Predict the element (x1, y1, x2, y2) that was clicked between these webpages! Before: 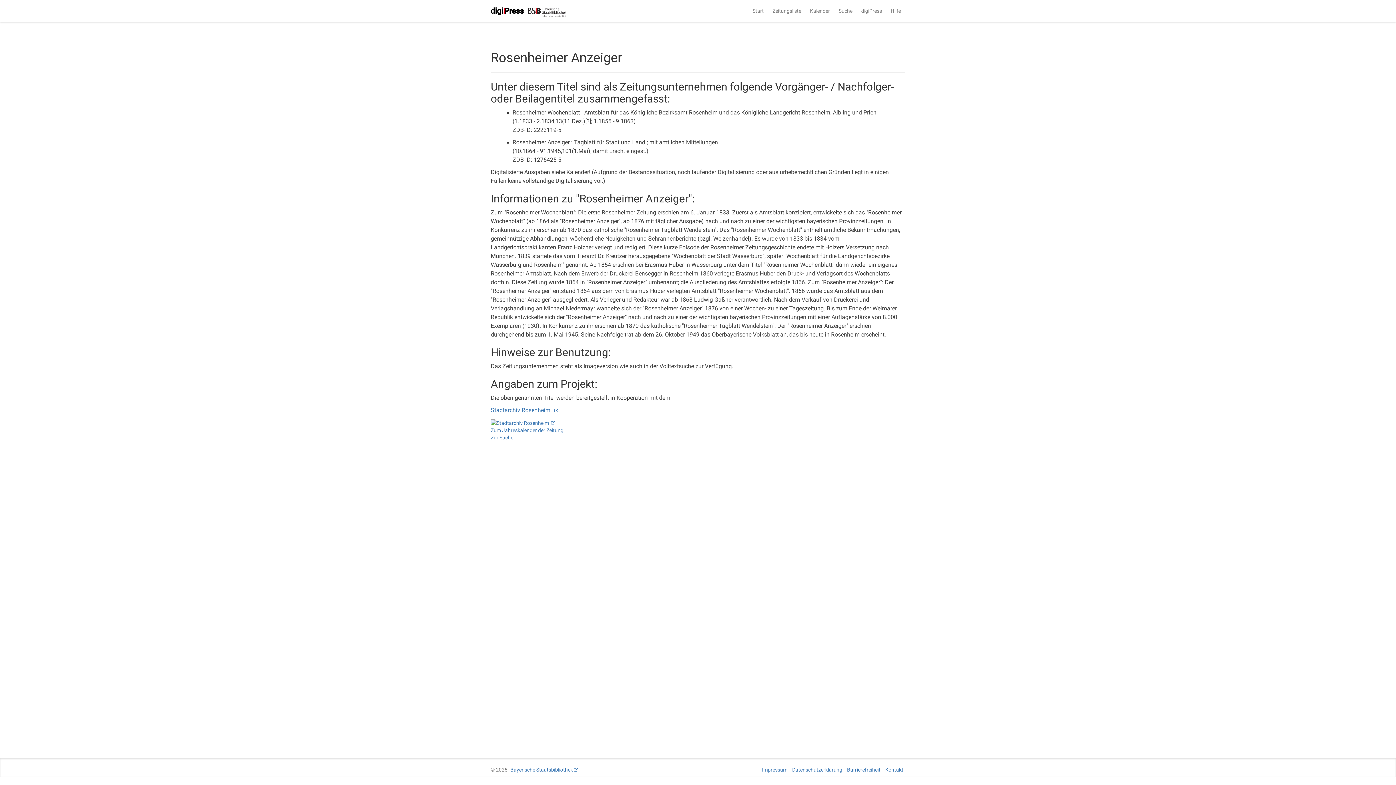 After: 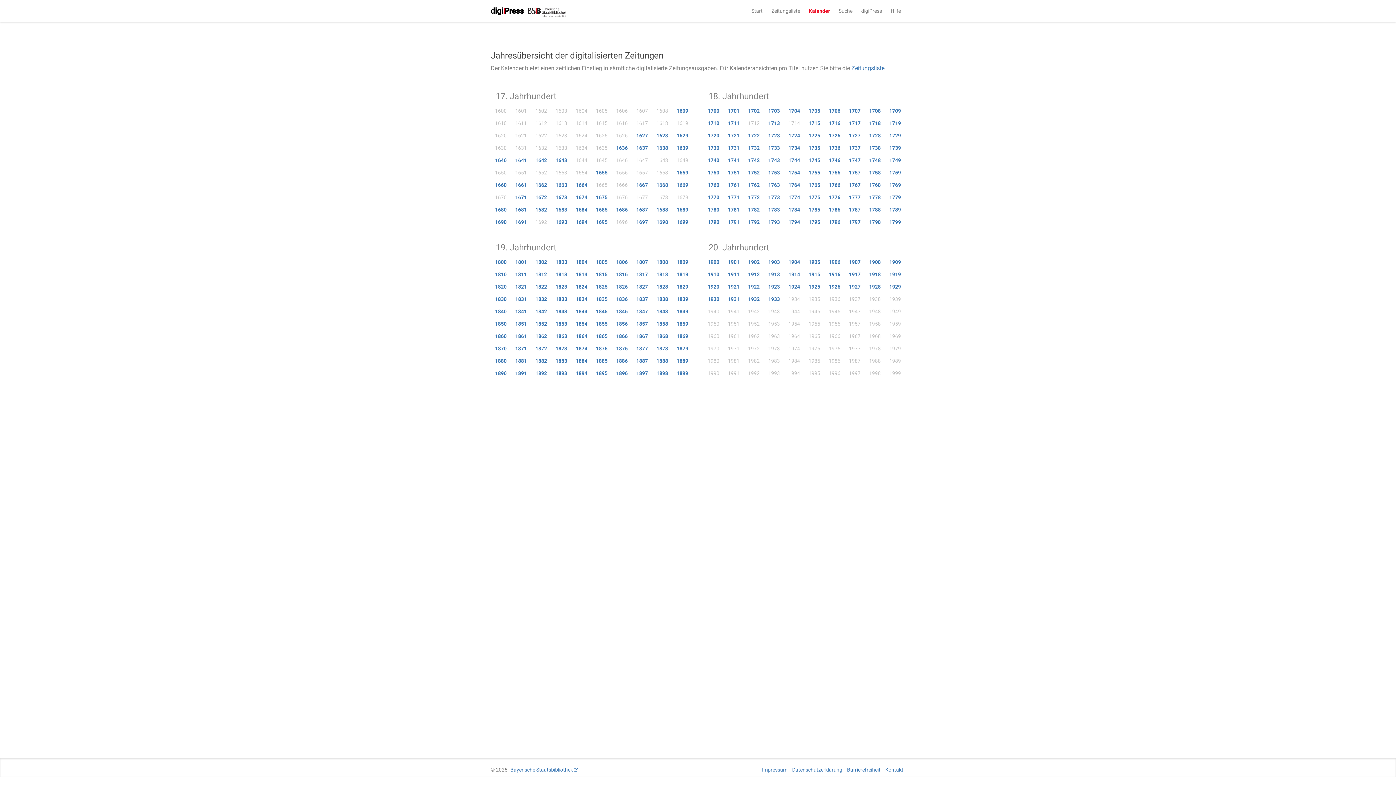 Action: bbox: (805, 0, 834, 21) label: Kalender